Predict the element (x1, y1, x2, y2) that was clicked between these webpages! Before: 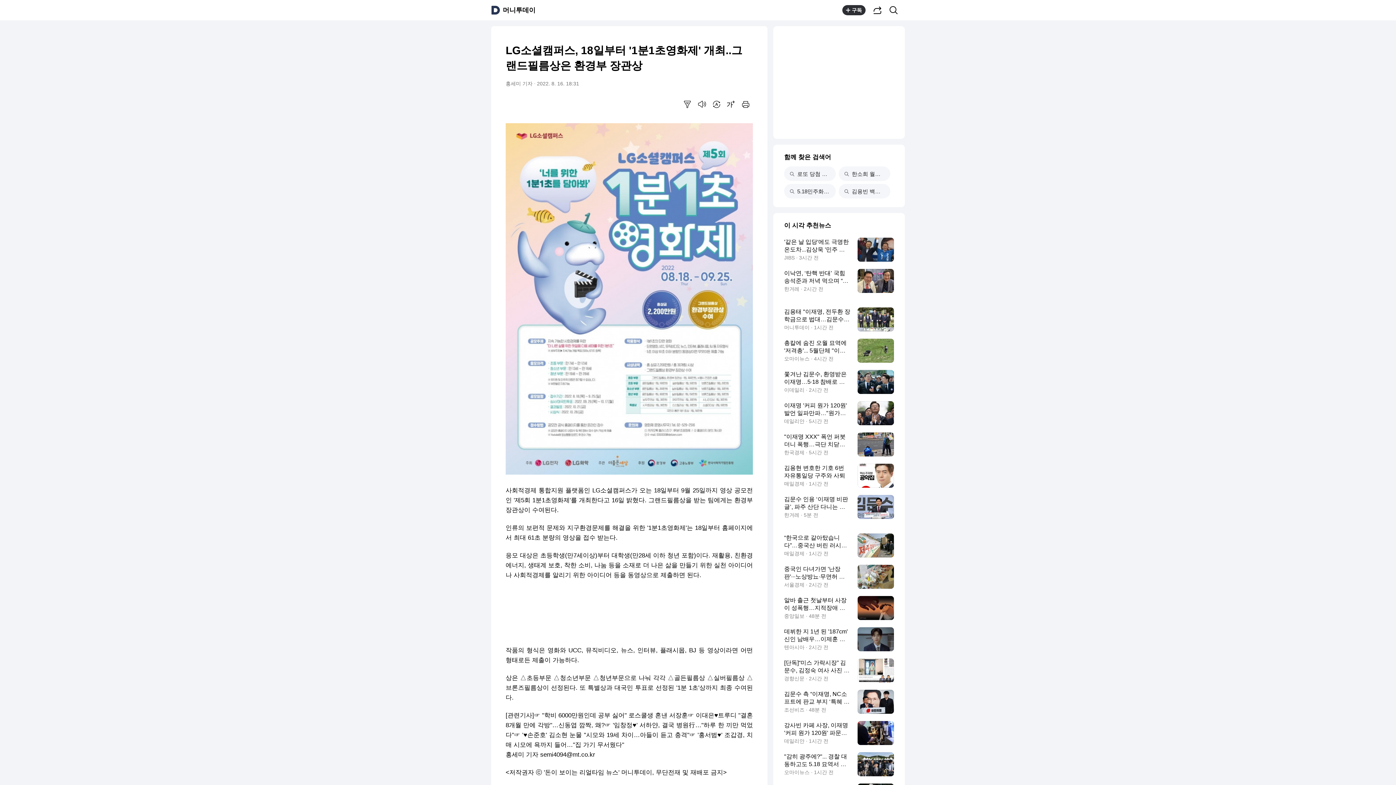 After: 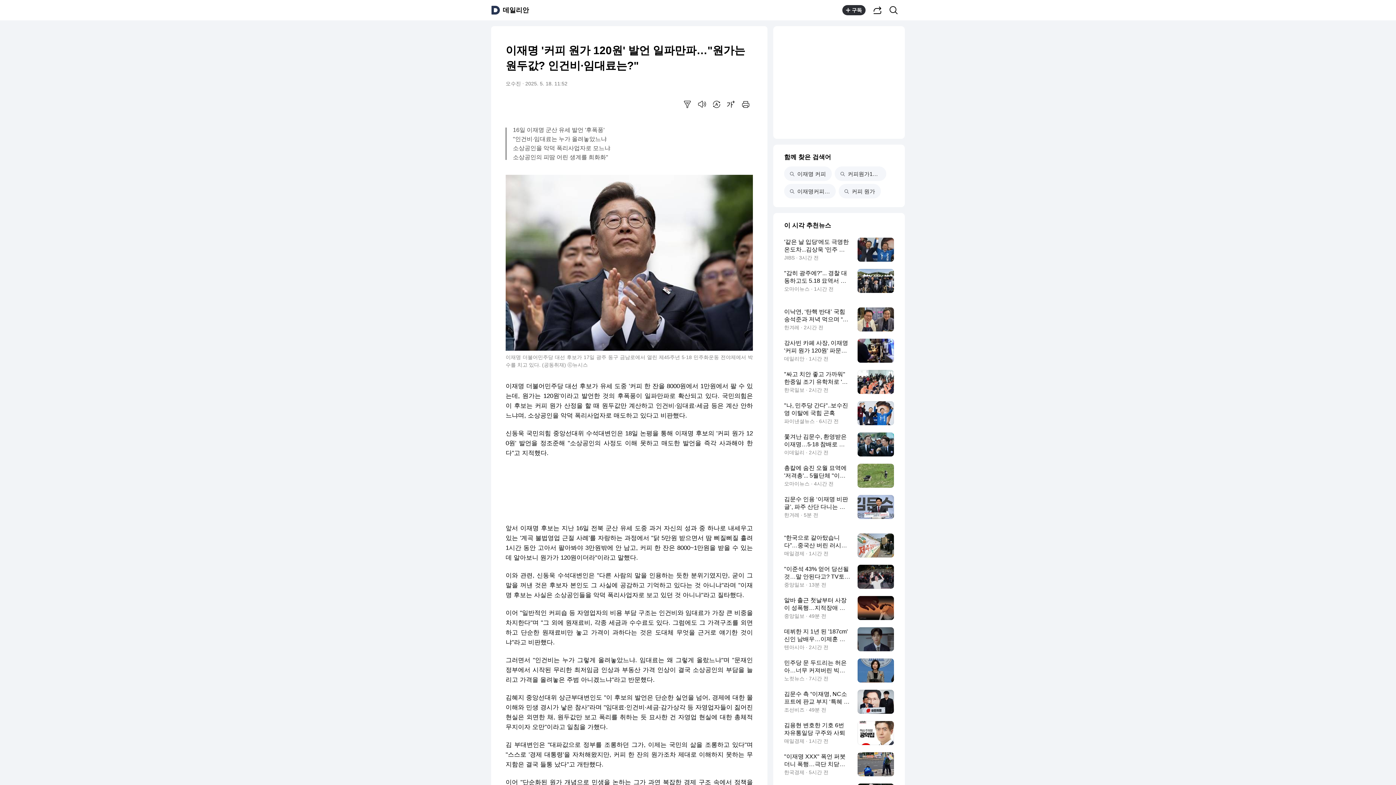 Action: bbox: (784, 401, 894, 425) label: 이재명 '커피 원가 120원' 발언 일파만파…"원가는 원두값? 인건비·임대료는?"
데일리안 · 5시간 전